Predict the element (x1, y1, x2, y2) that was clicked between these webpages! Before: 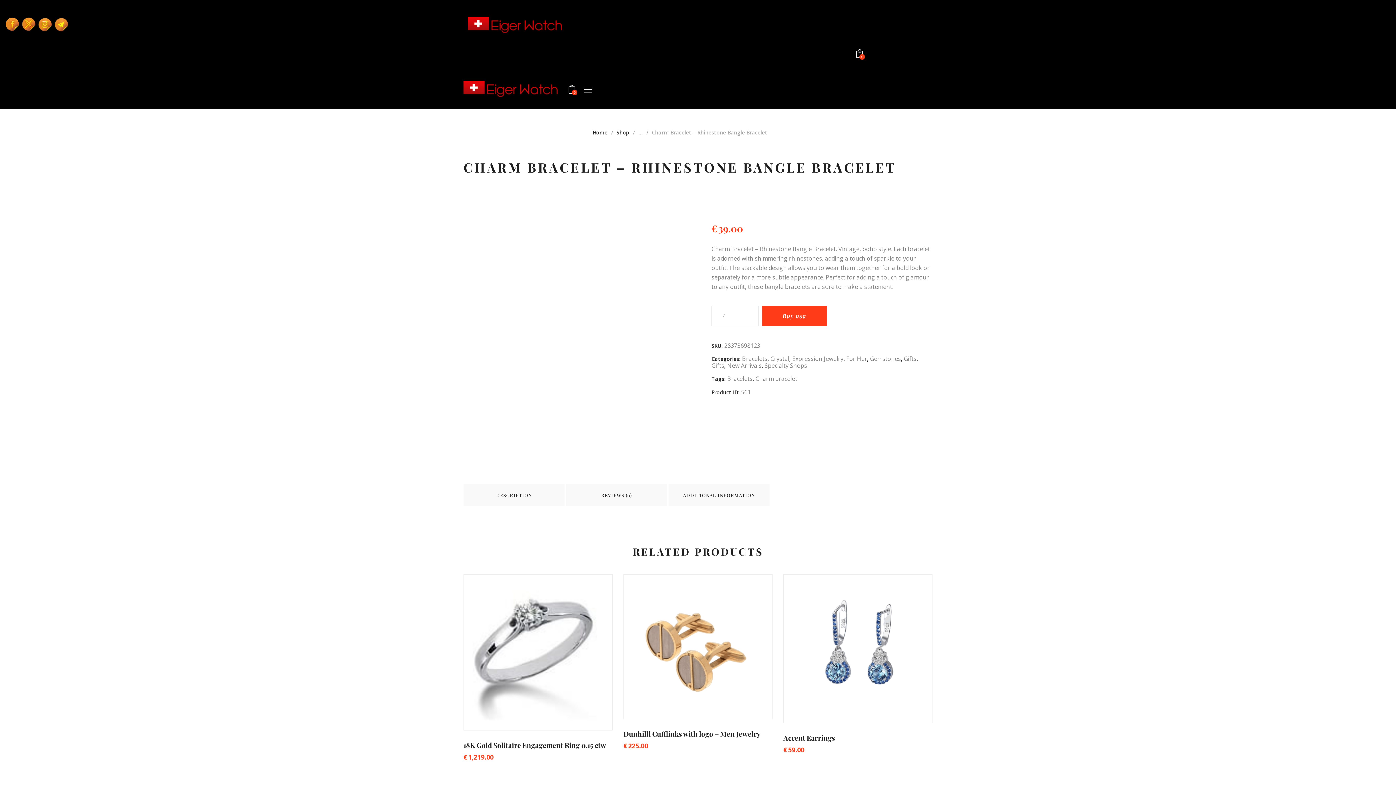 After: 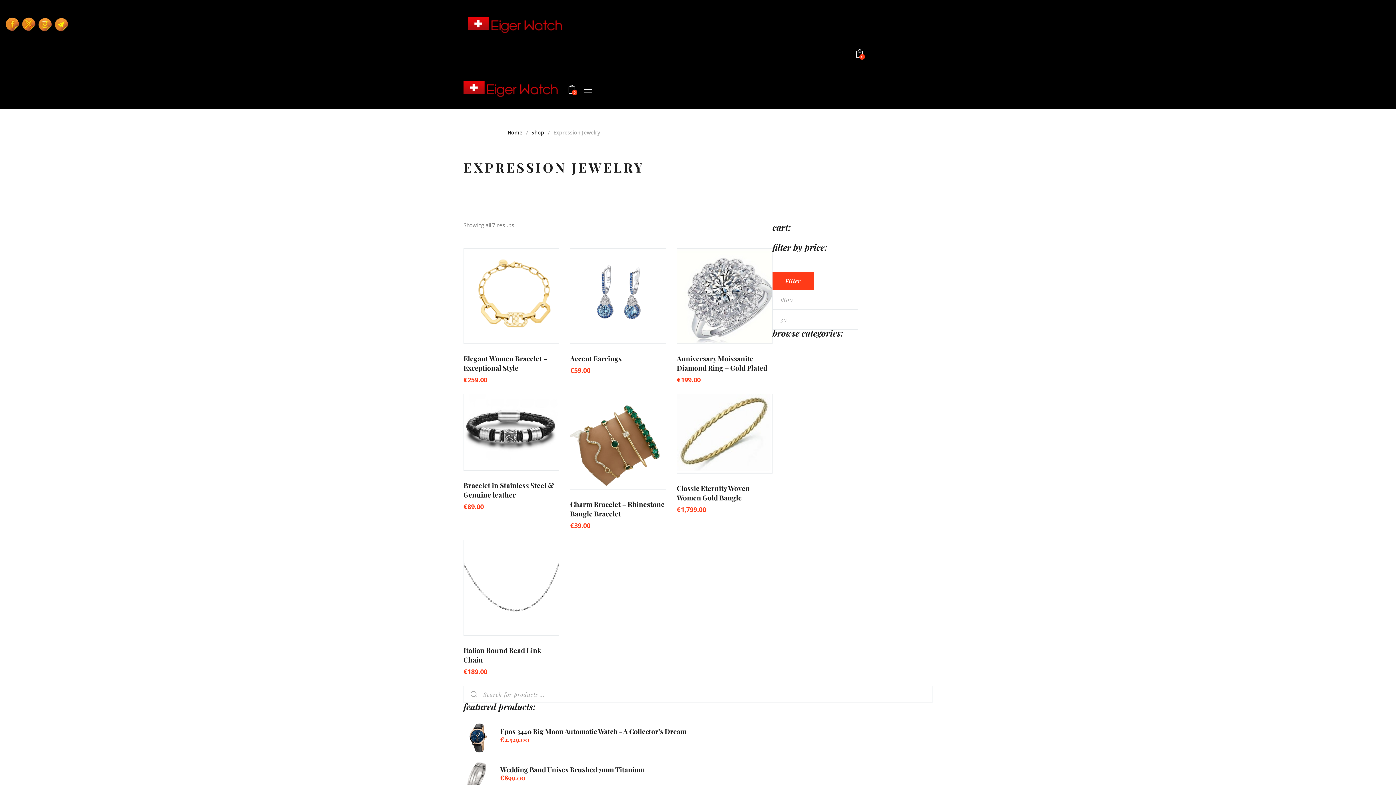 Action: label: Expression Jewelry bbox: (792, 354, 843, 362)